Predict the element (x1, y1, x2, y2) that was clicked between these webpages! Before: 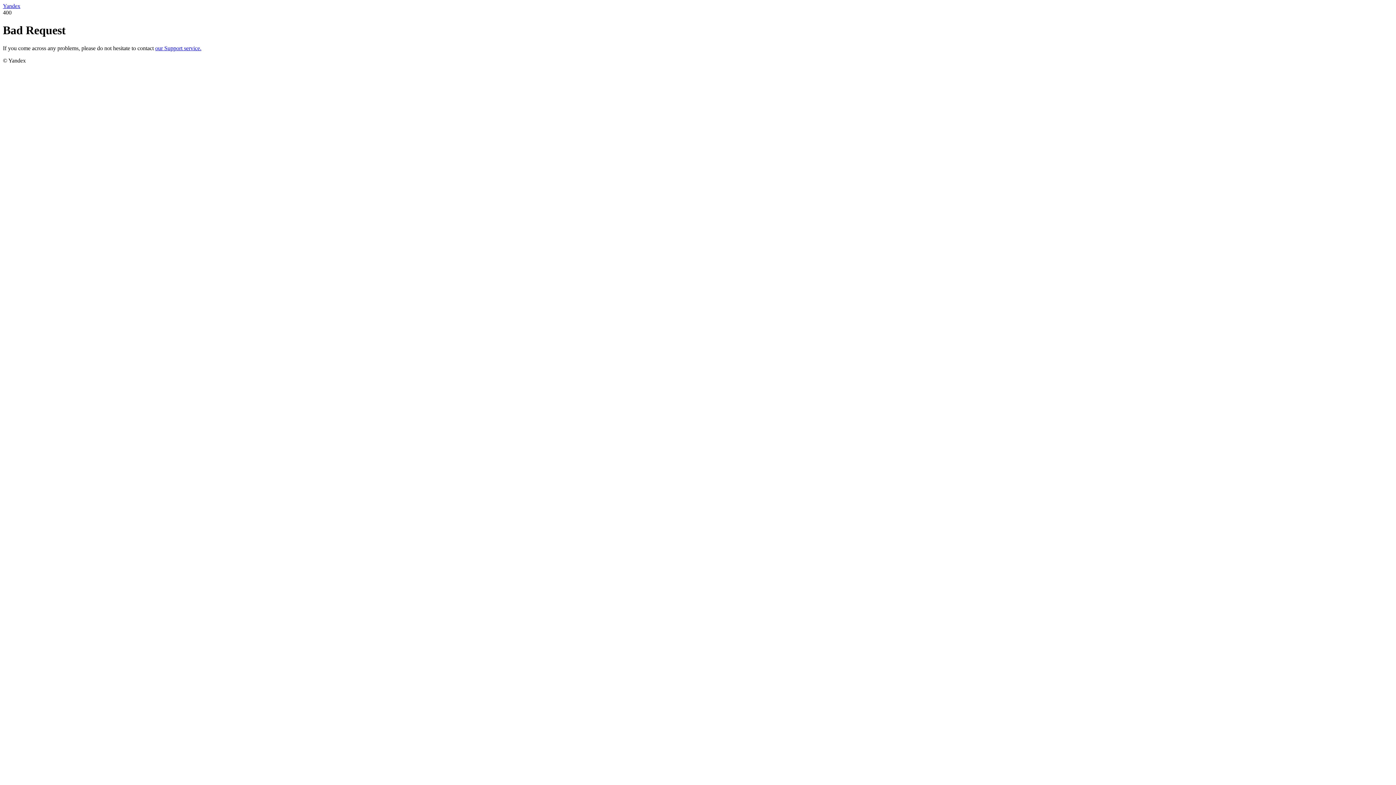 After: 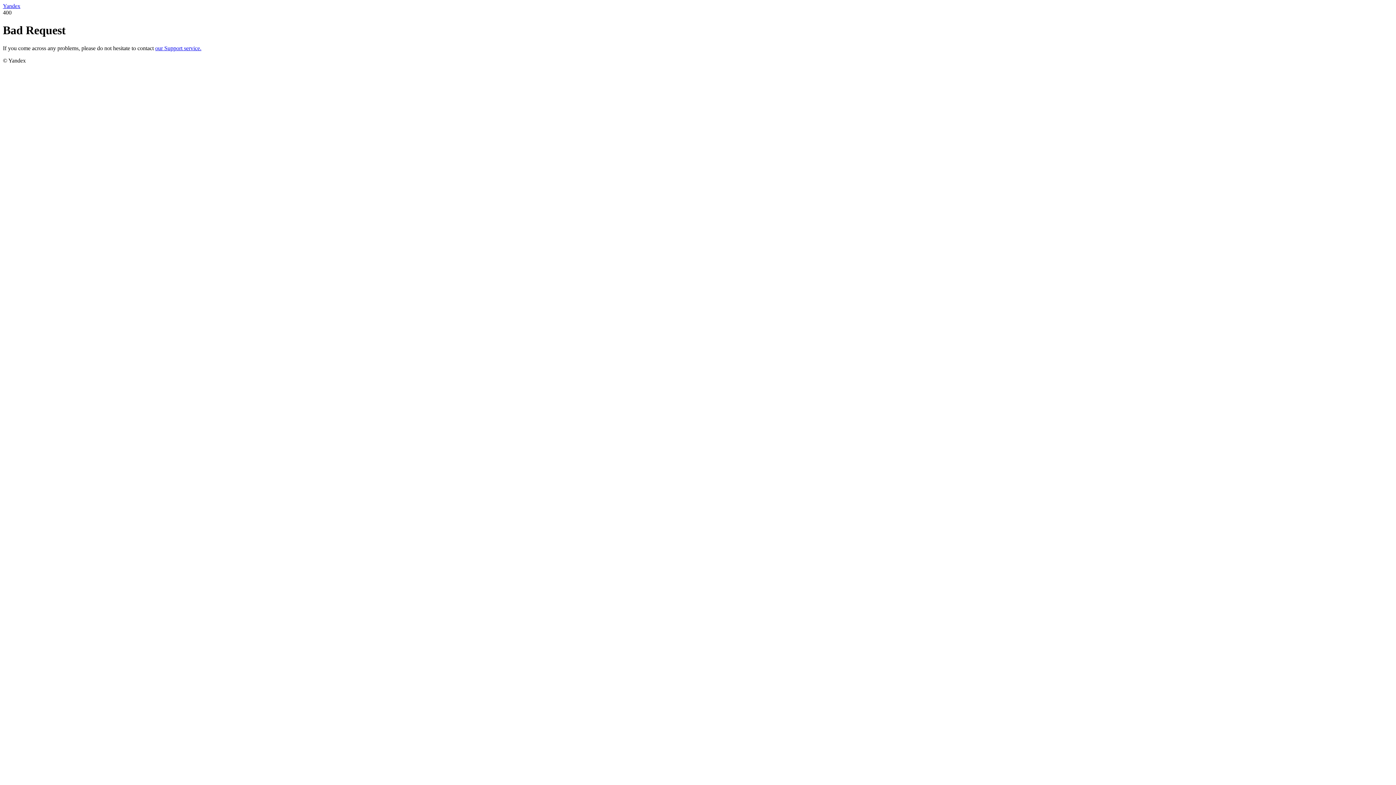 Action: bbox: (2, 2, 20, 9) label: Yandex